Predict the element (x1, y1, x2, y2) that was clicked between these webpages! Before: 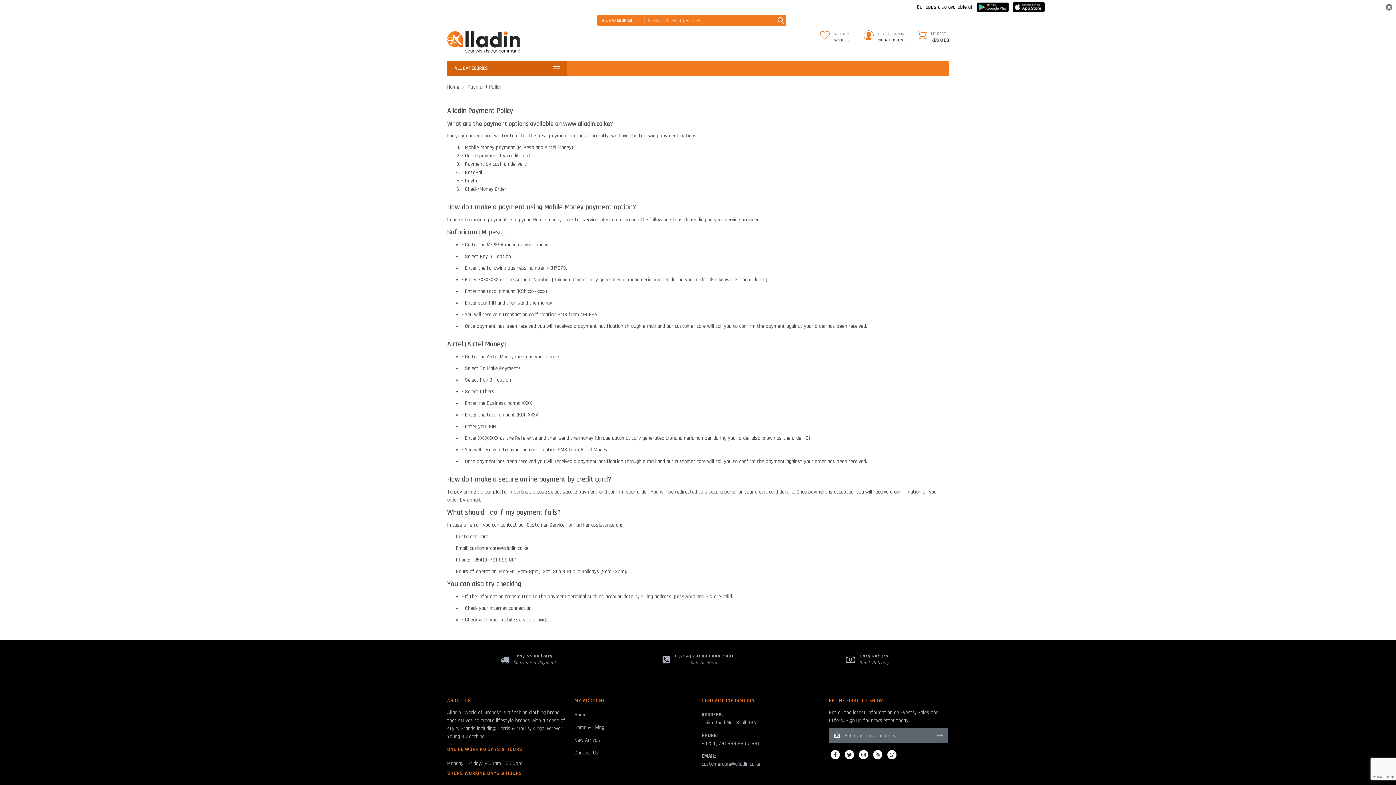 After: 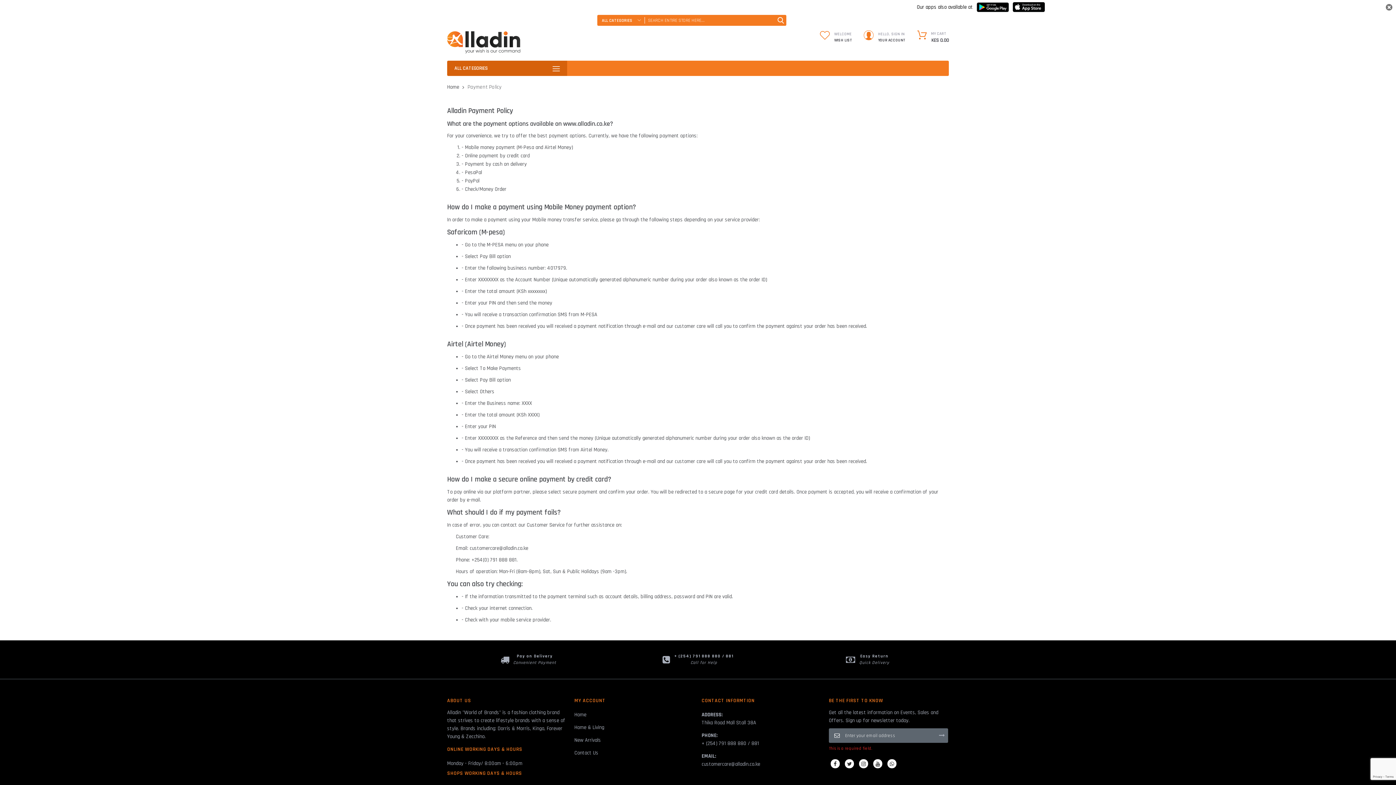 Action: bbox: (933, 728, 947, 742)